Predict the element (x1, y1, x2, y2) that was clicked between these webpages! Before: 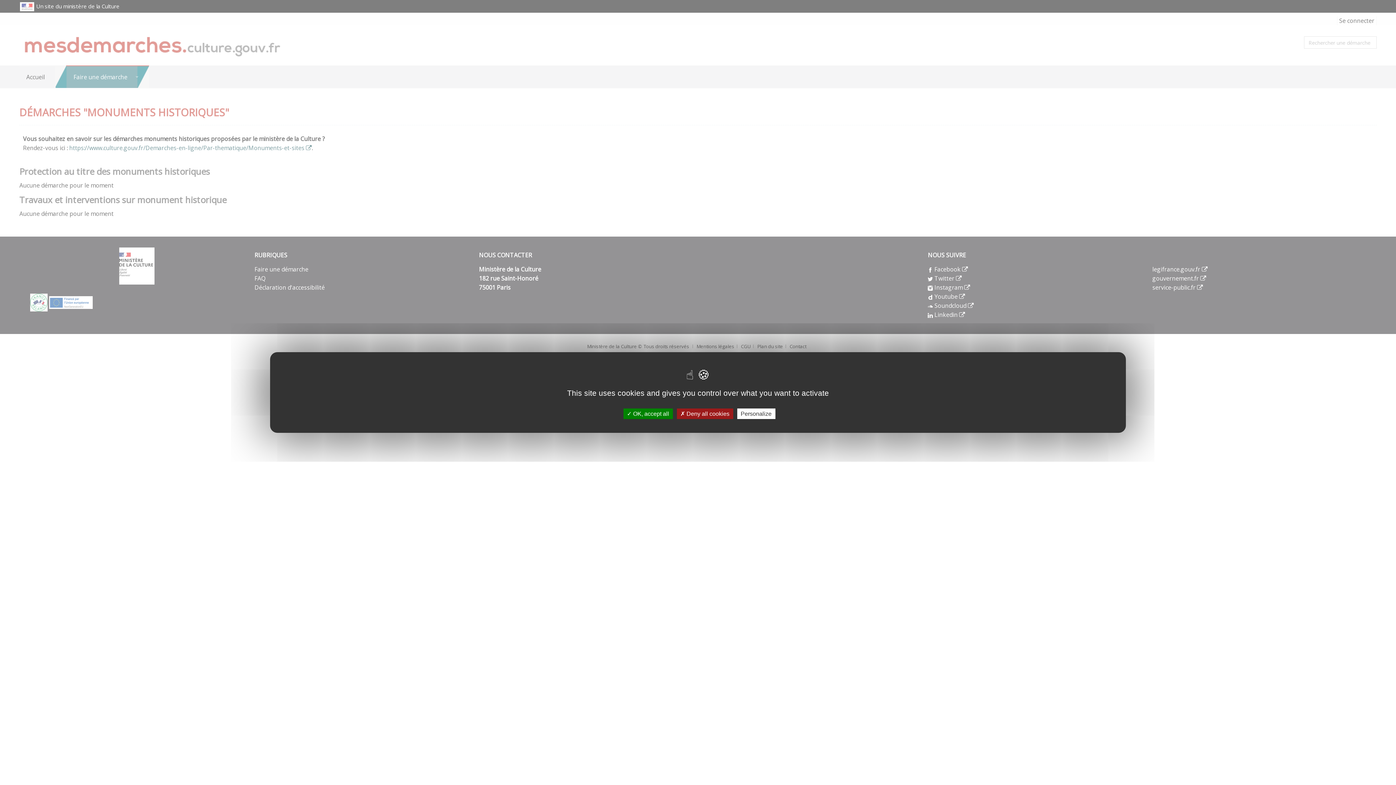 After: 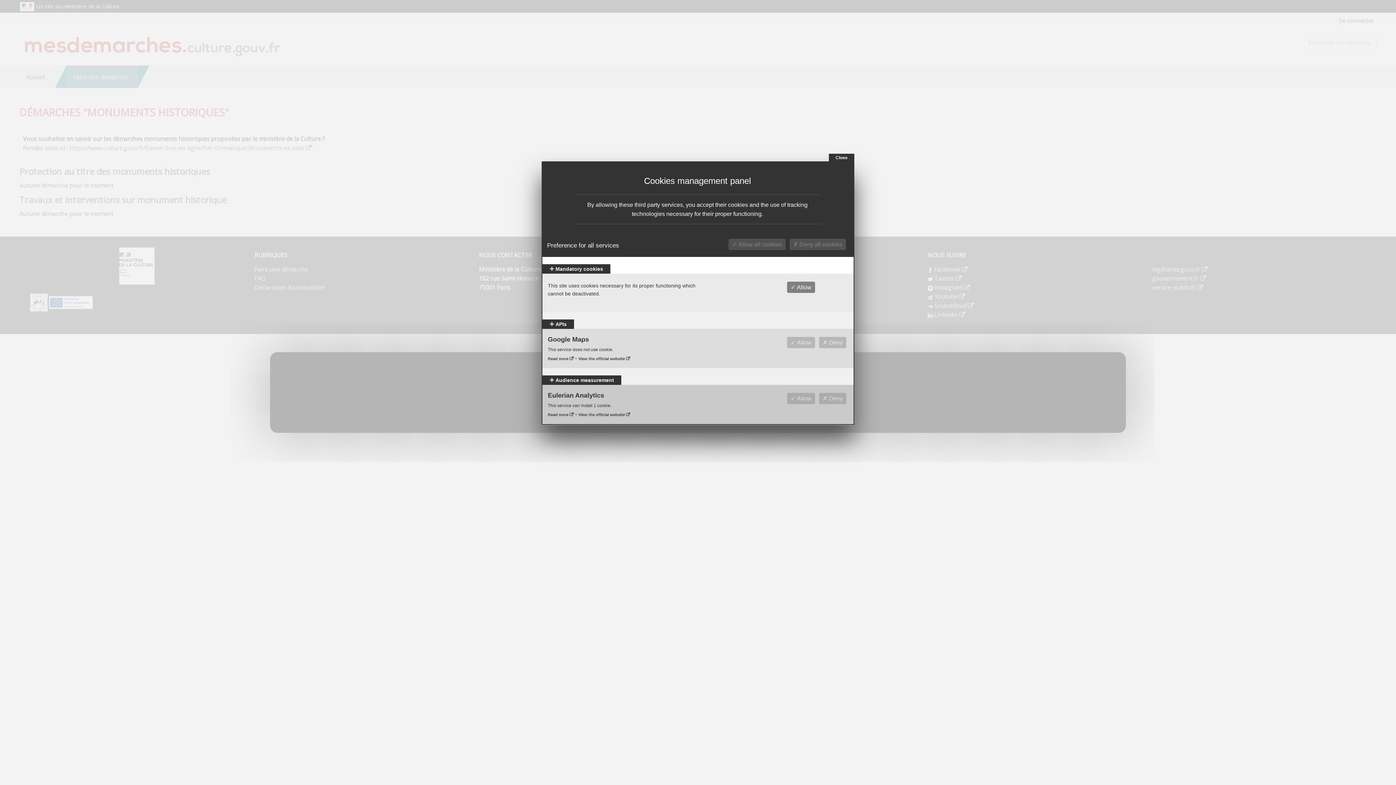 Action: label: Personalize bbox: (737, 408, 775, 419)